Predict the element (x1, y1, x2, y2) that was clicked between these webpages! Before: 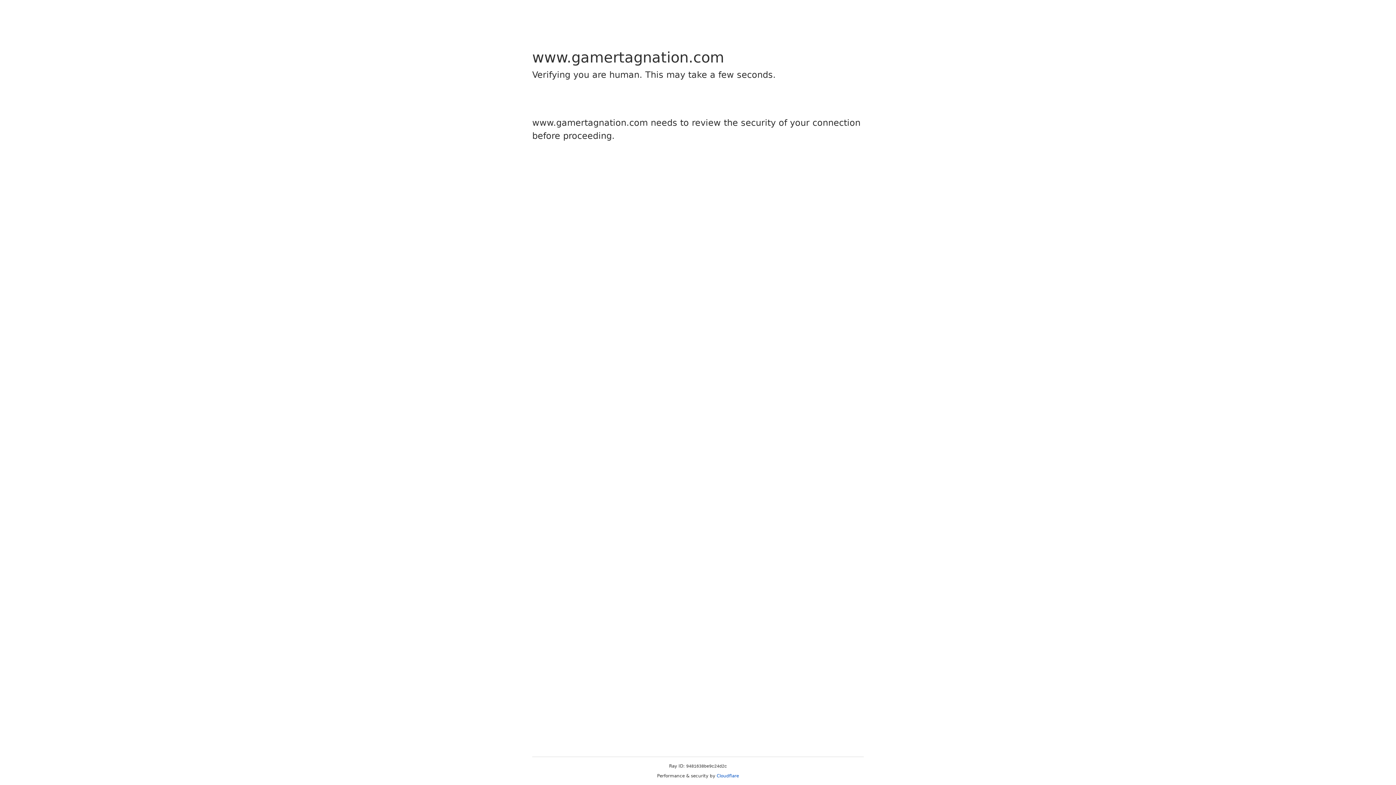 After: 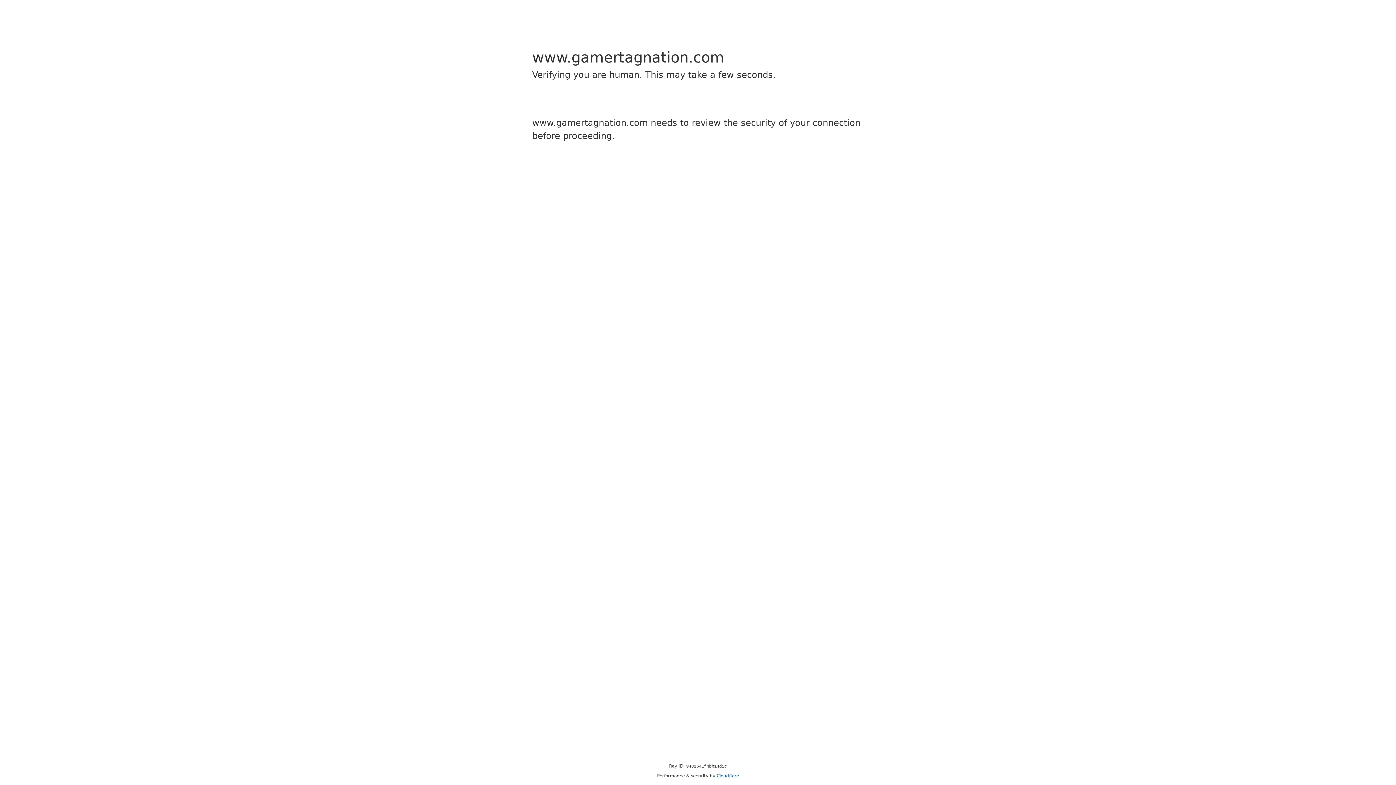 Action: label: Cloudflare bbox: (716, 773, 739, 778)